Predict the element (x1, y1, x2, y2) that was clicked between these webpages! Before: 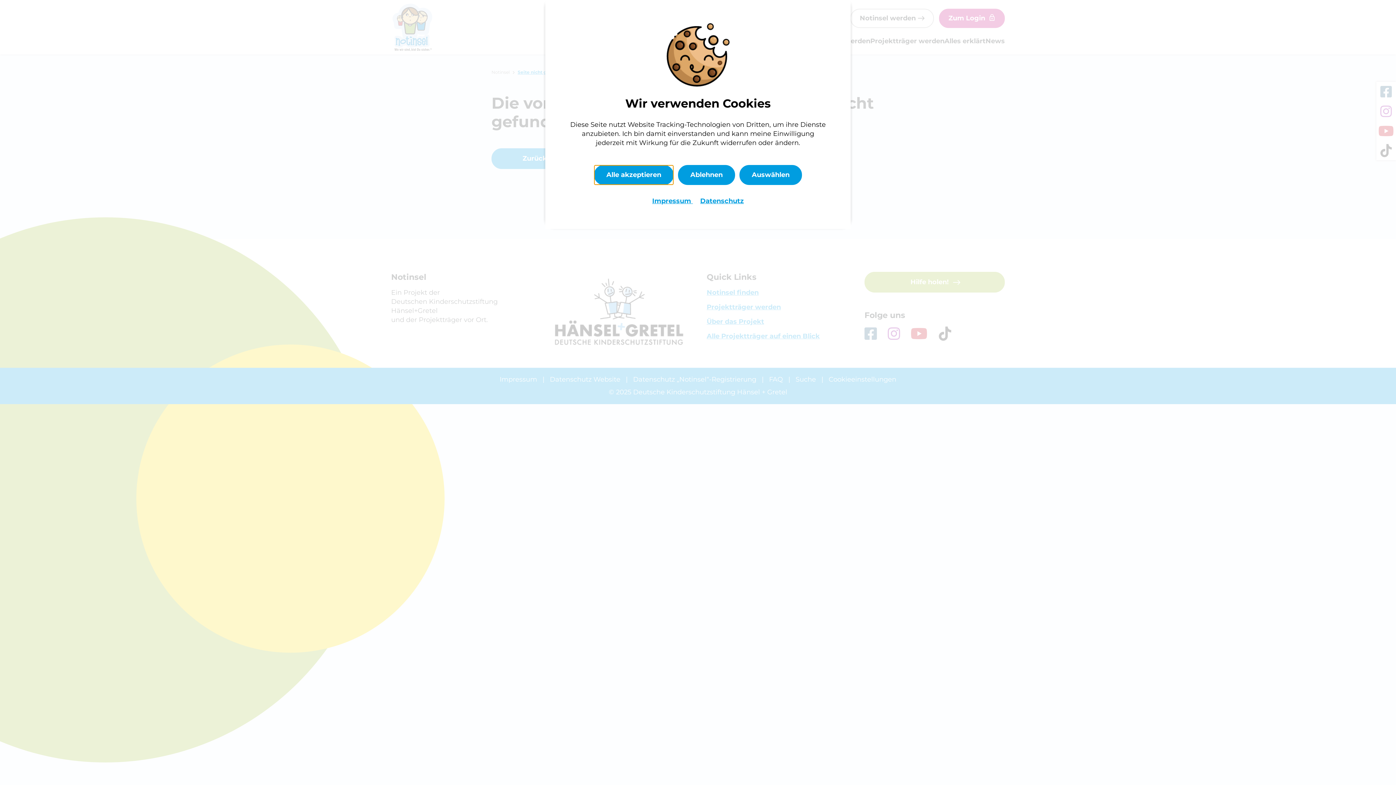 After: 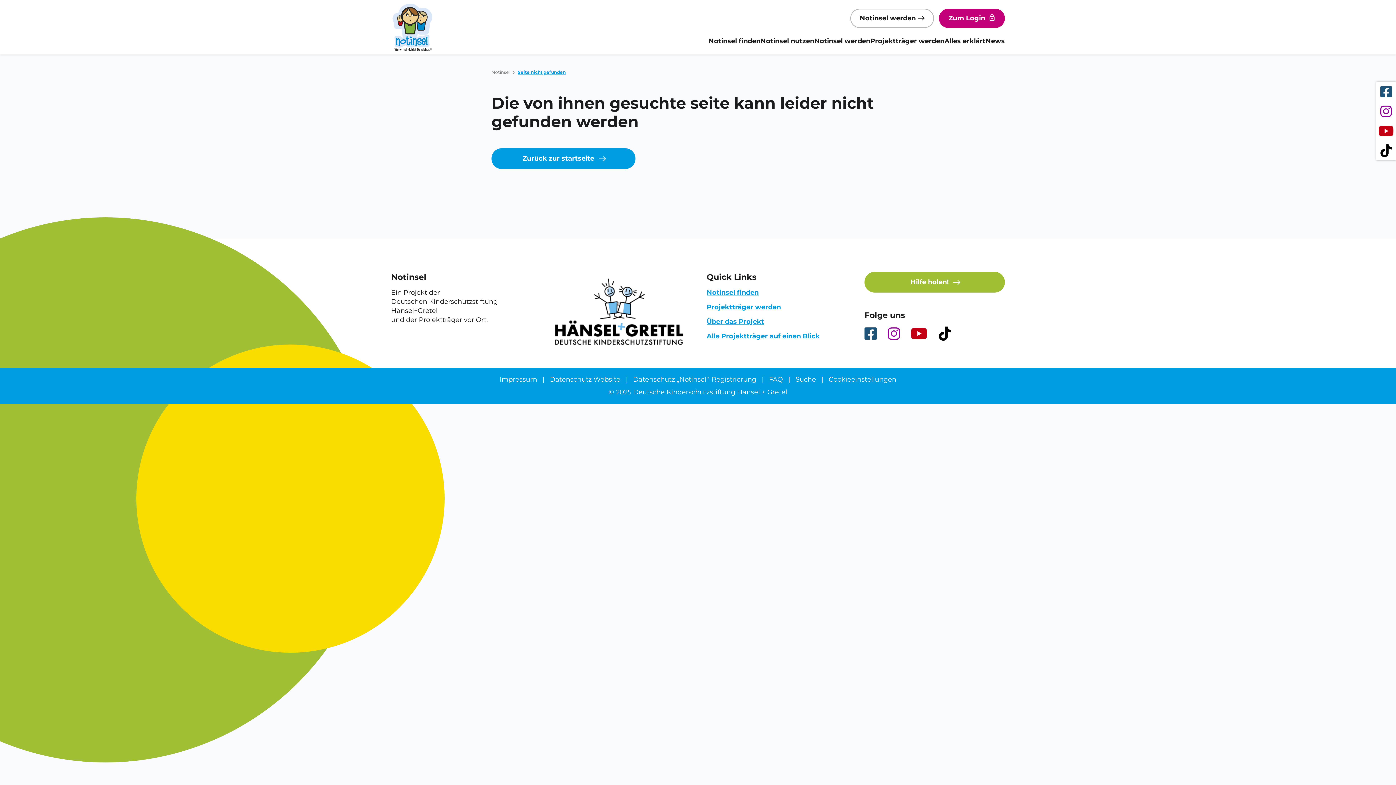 Action: label: Alle akzeptieren bbox: (594, 165, 673, 185)